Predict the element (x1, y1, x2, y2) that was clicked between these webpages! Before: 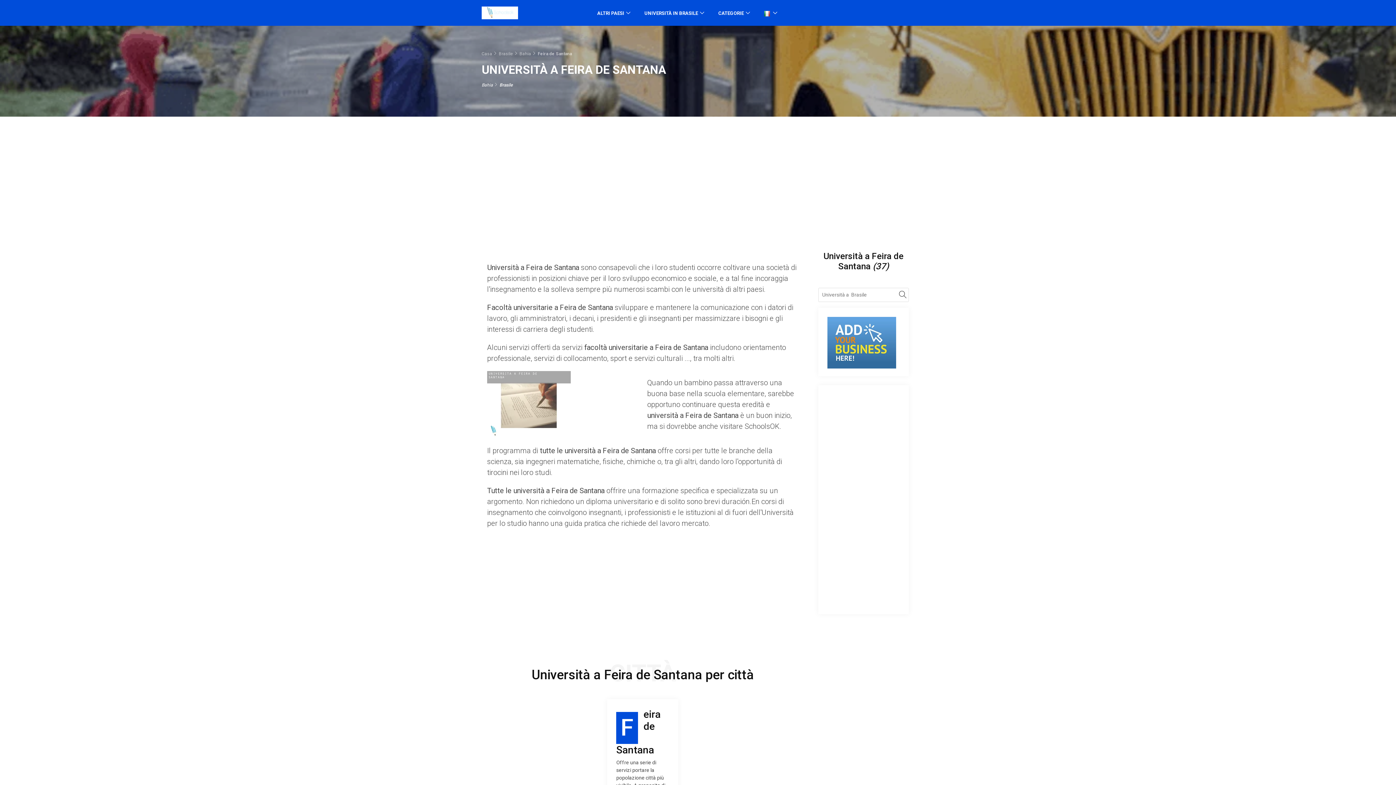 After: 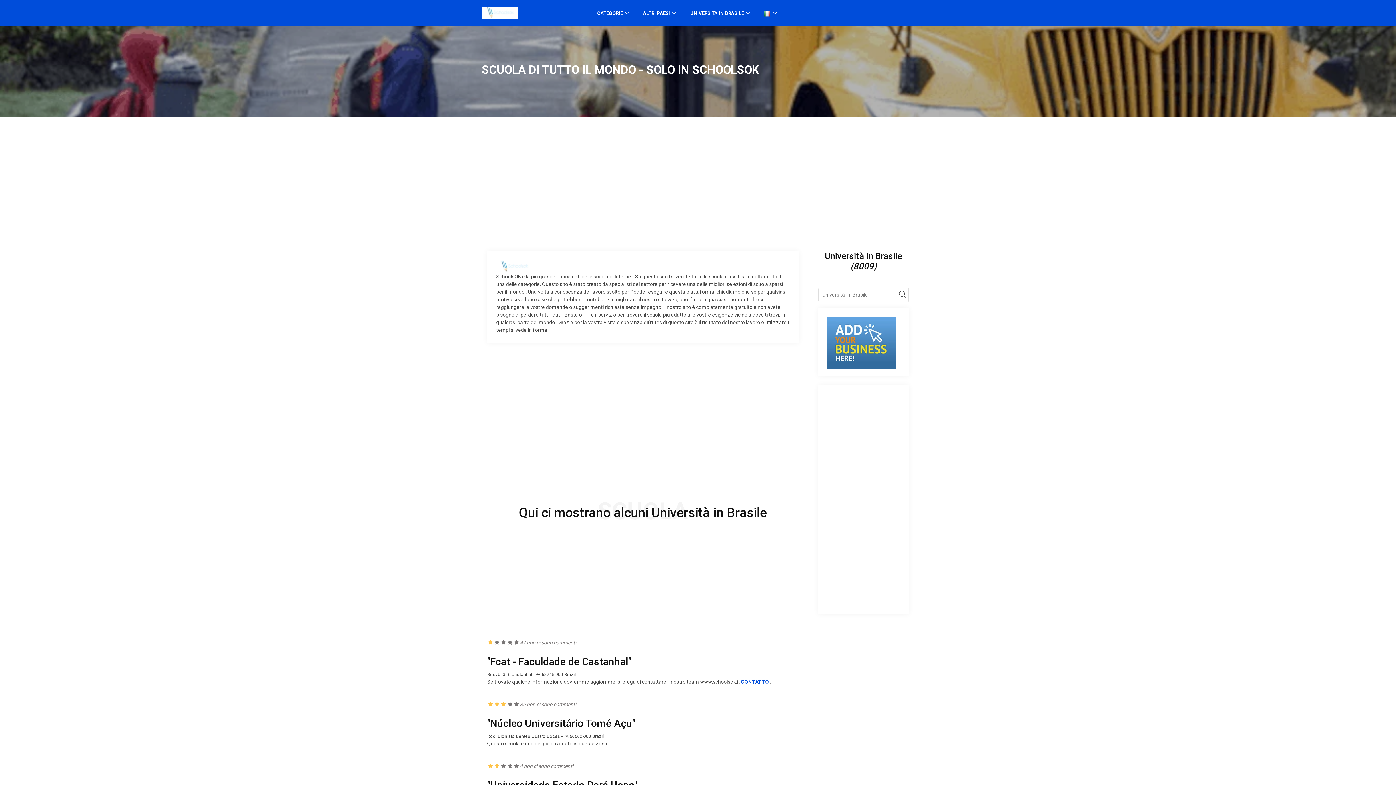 Action: label: Search bbox: (897, 289, 909, 301)